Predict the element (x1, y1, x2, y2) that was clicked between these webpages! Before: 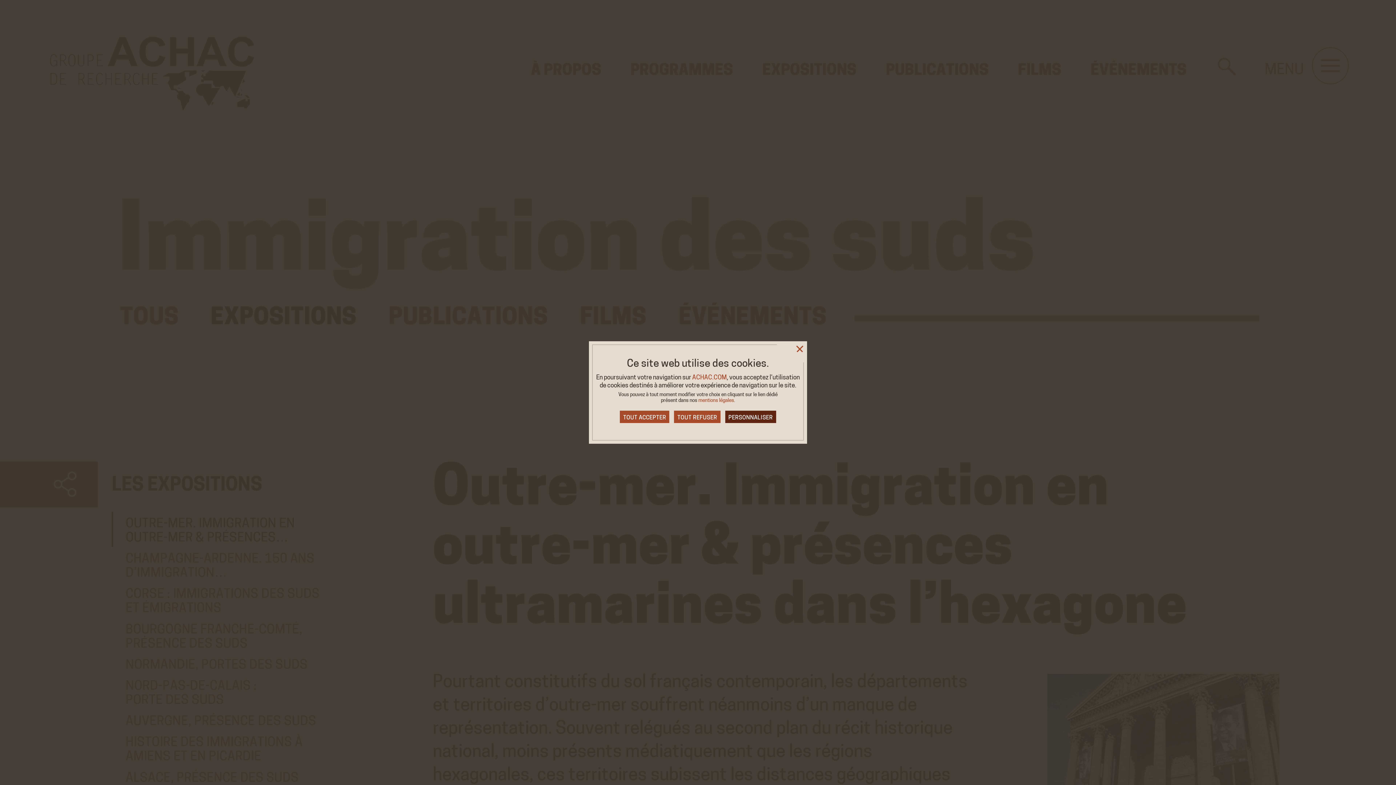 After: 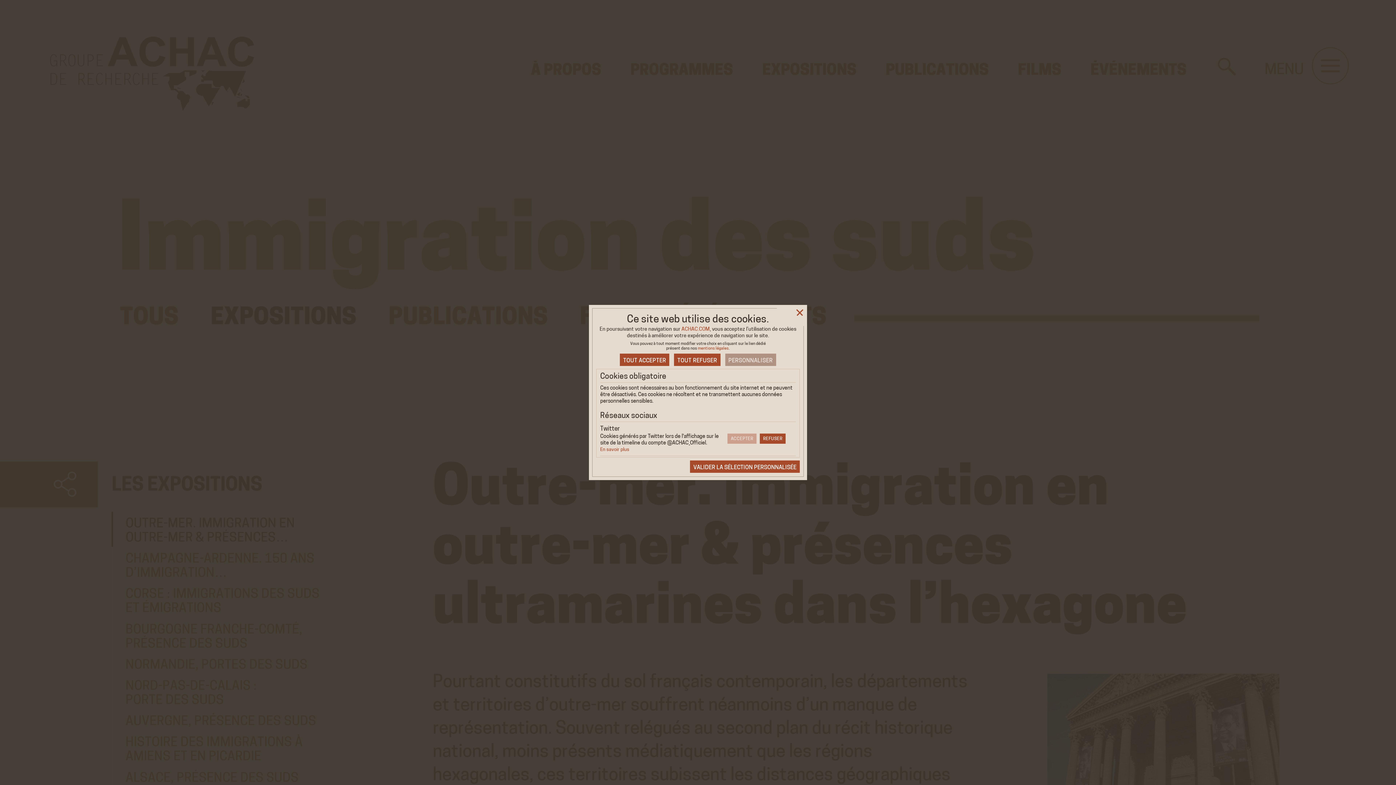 Action: label: PERSONNALISER bbox: (725, 410, 776, 423)